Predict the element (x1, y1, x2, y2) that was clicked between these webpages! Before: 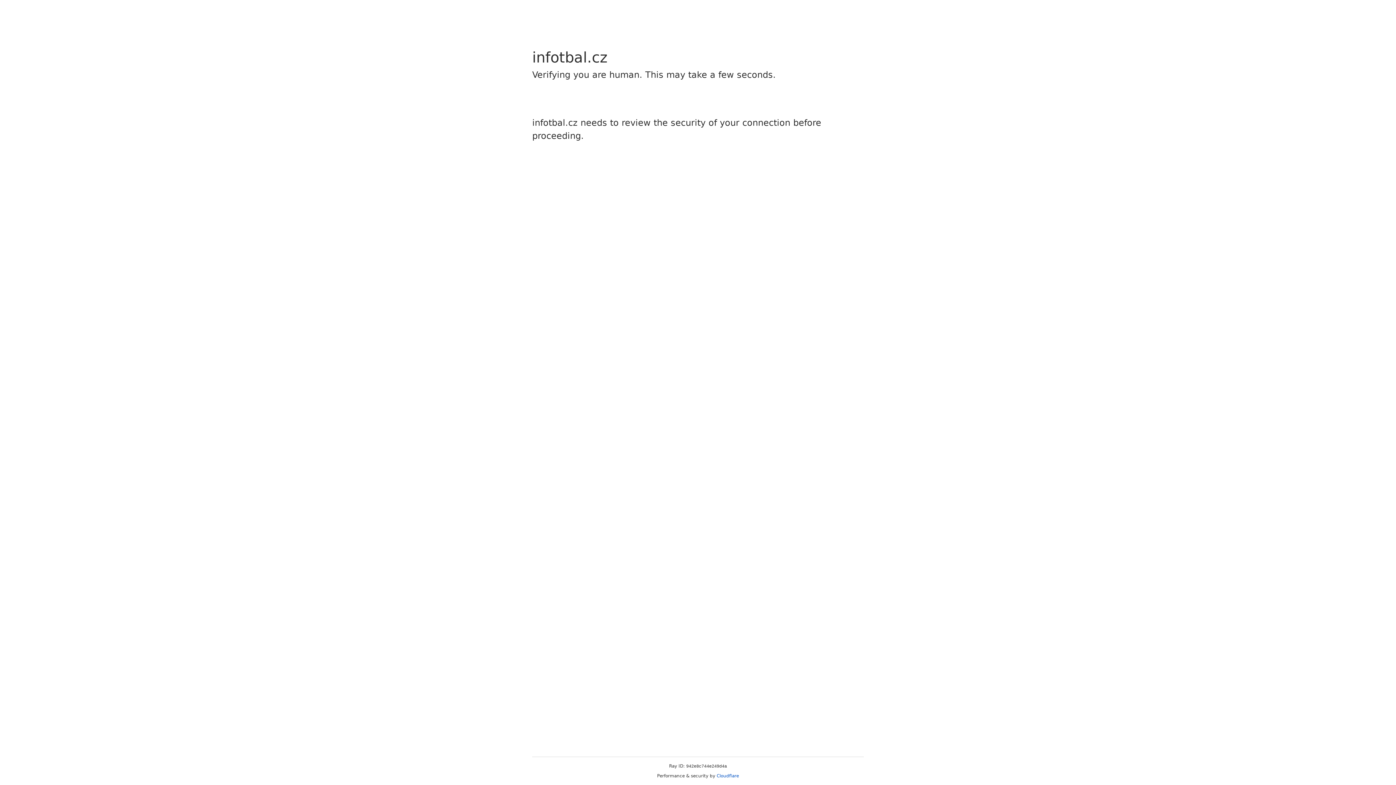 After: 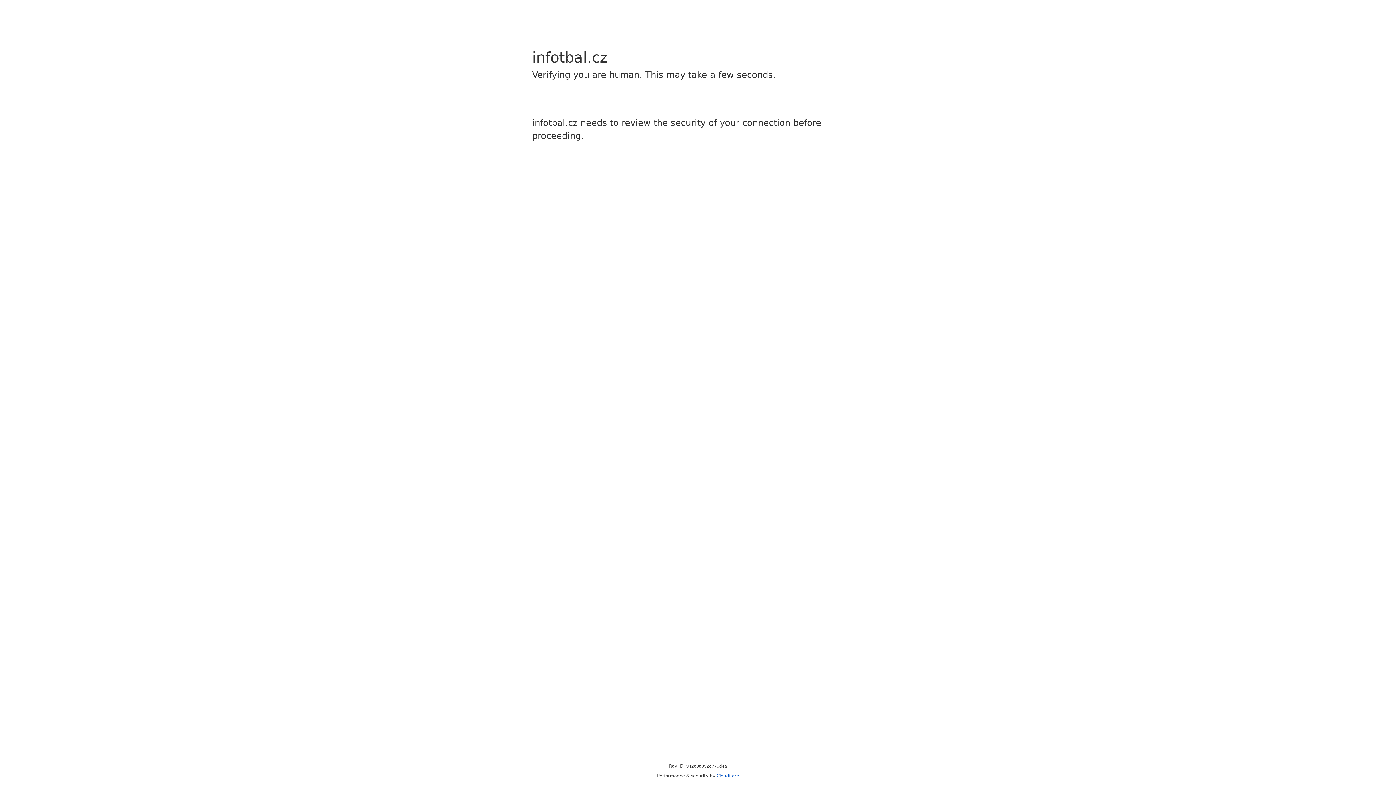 Action: bbox: (716, 773, 739, 778) label: Cloudflare